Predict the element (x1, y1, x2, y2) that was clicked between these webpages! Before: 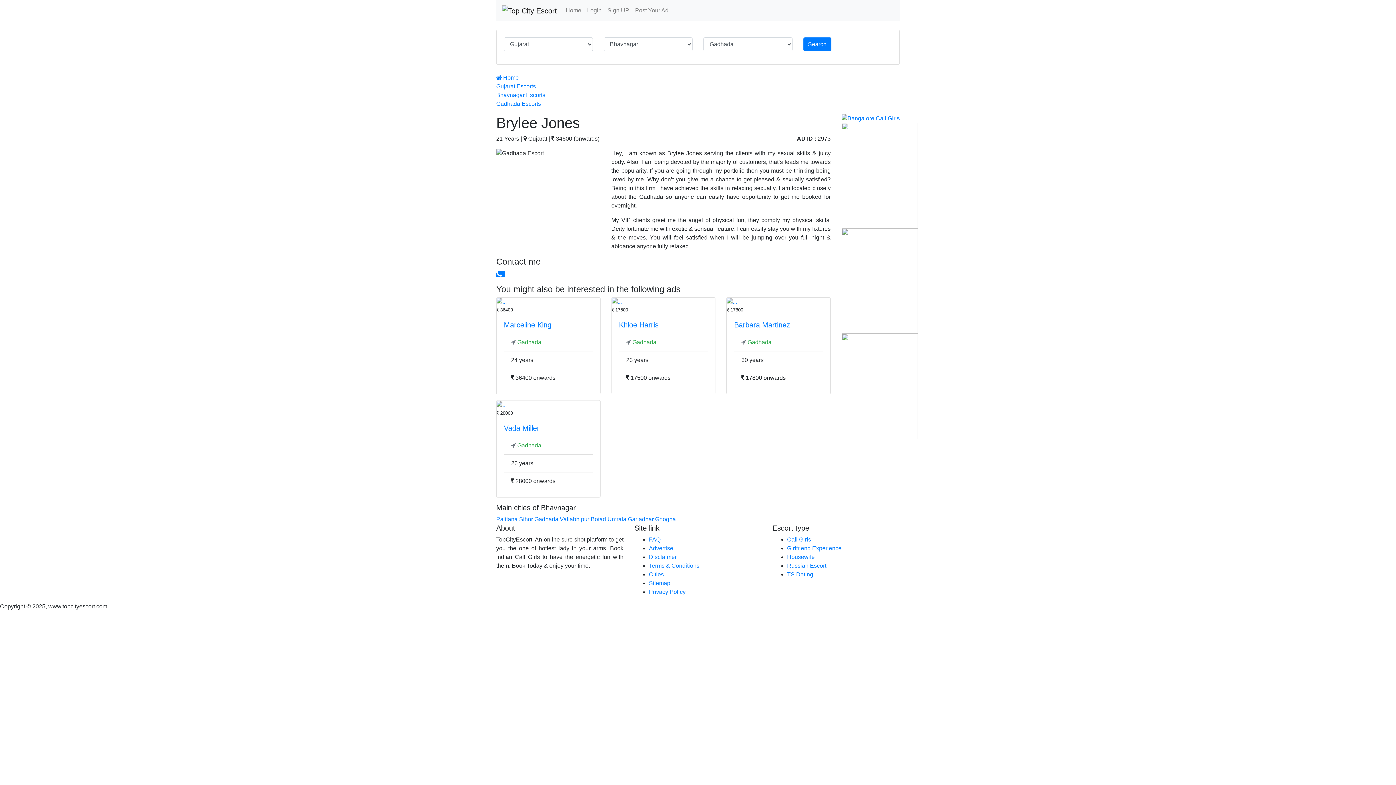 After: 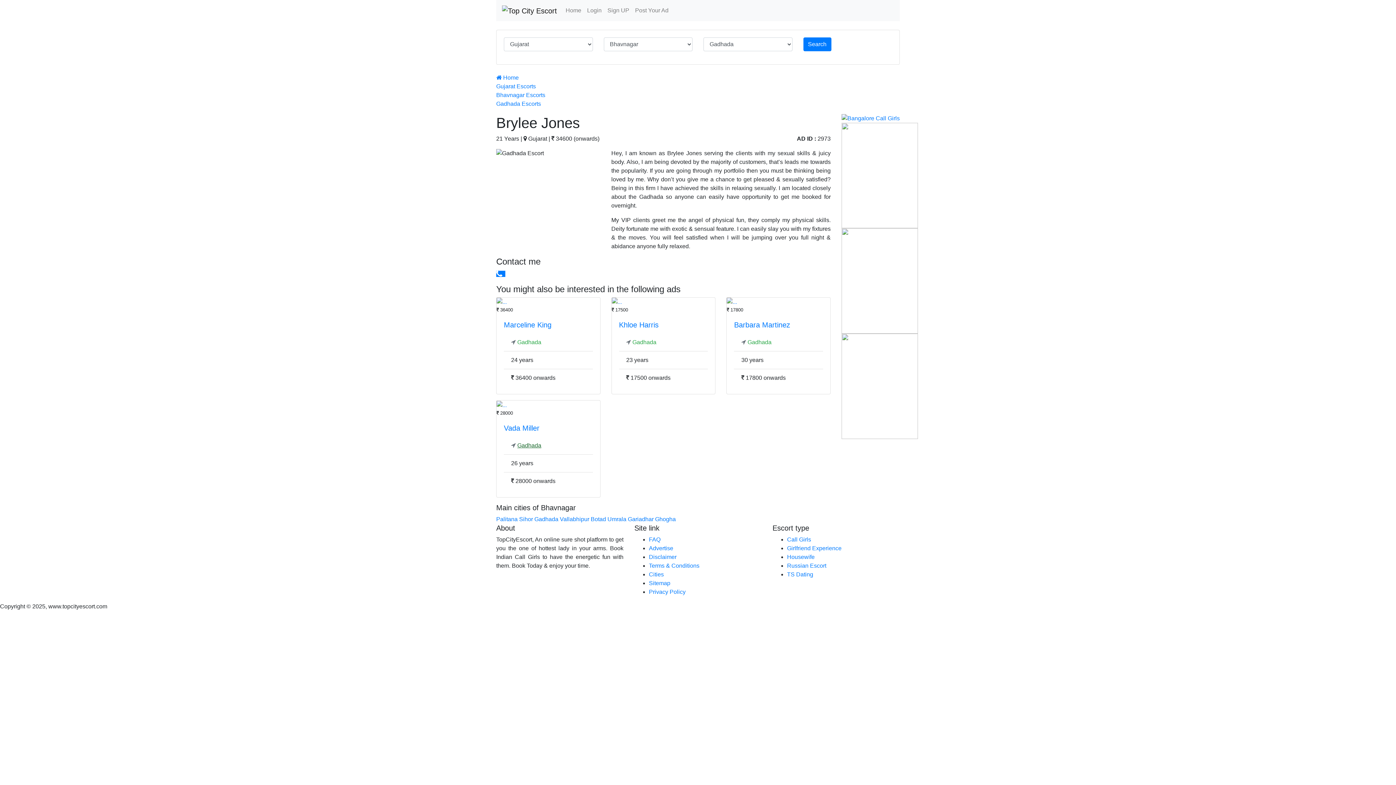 Action: label: Gadhada bbox: (517, 442, 541, 448)